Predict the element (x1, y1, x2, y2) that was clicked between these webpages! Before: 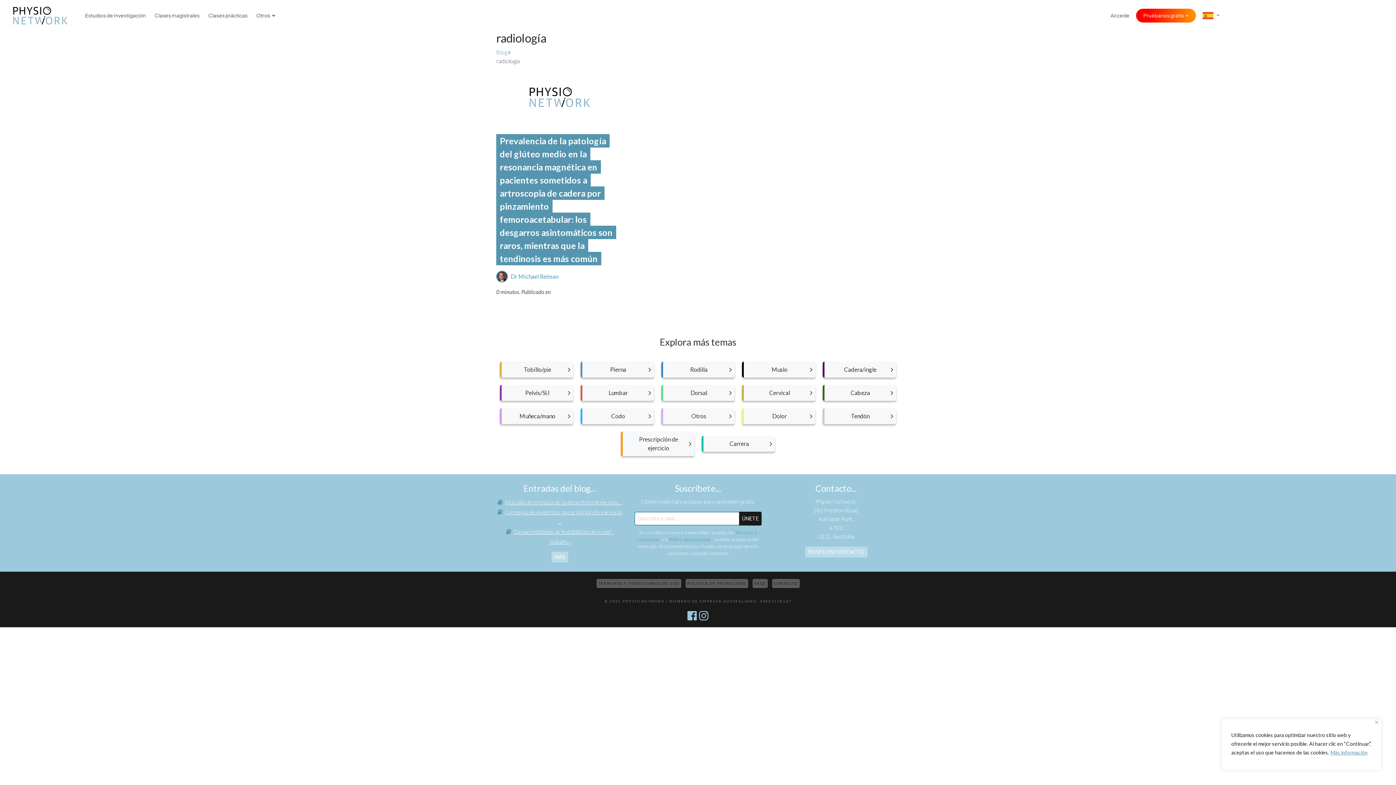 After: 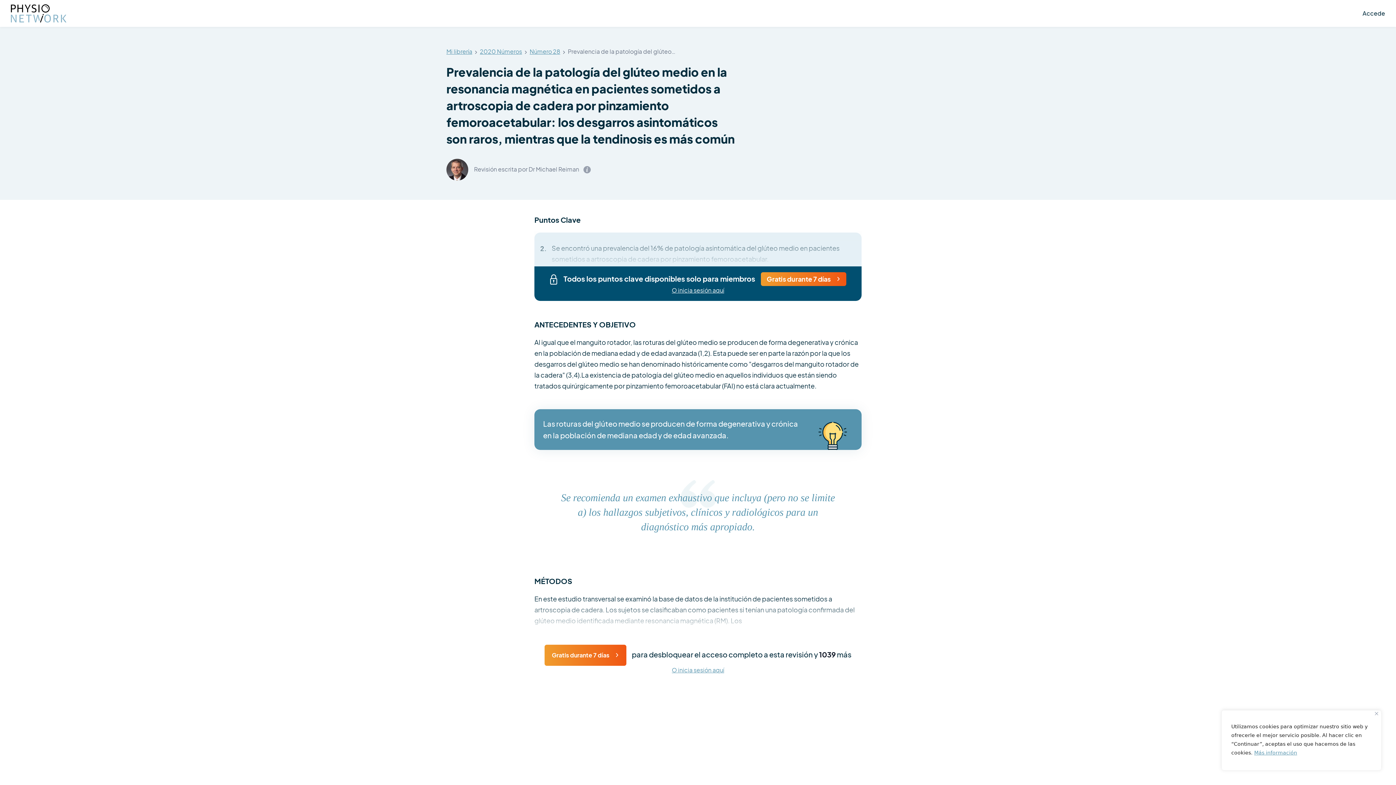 Action: bbox: (496, 65, 623, 129)